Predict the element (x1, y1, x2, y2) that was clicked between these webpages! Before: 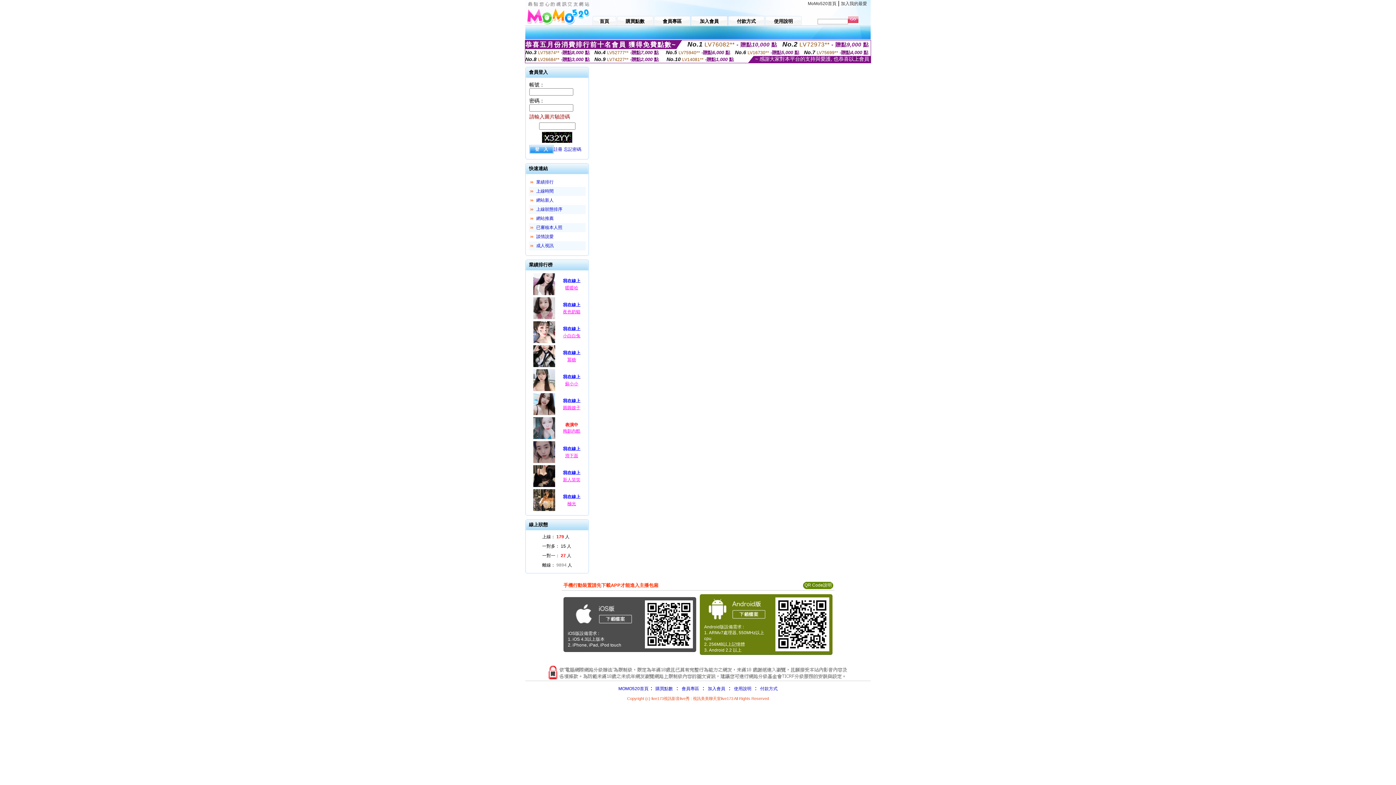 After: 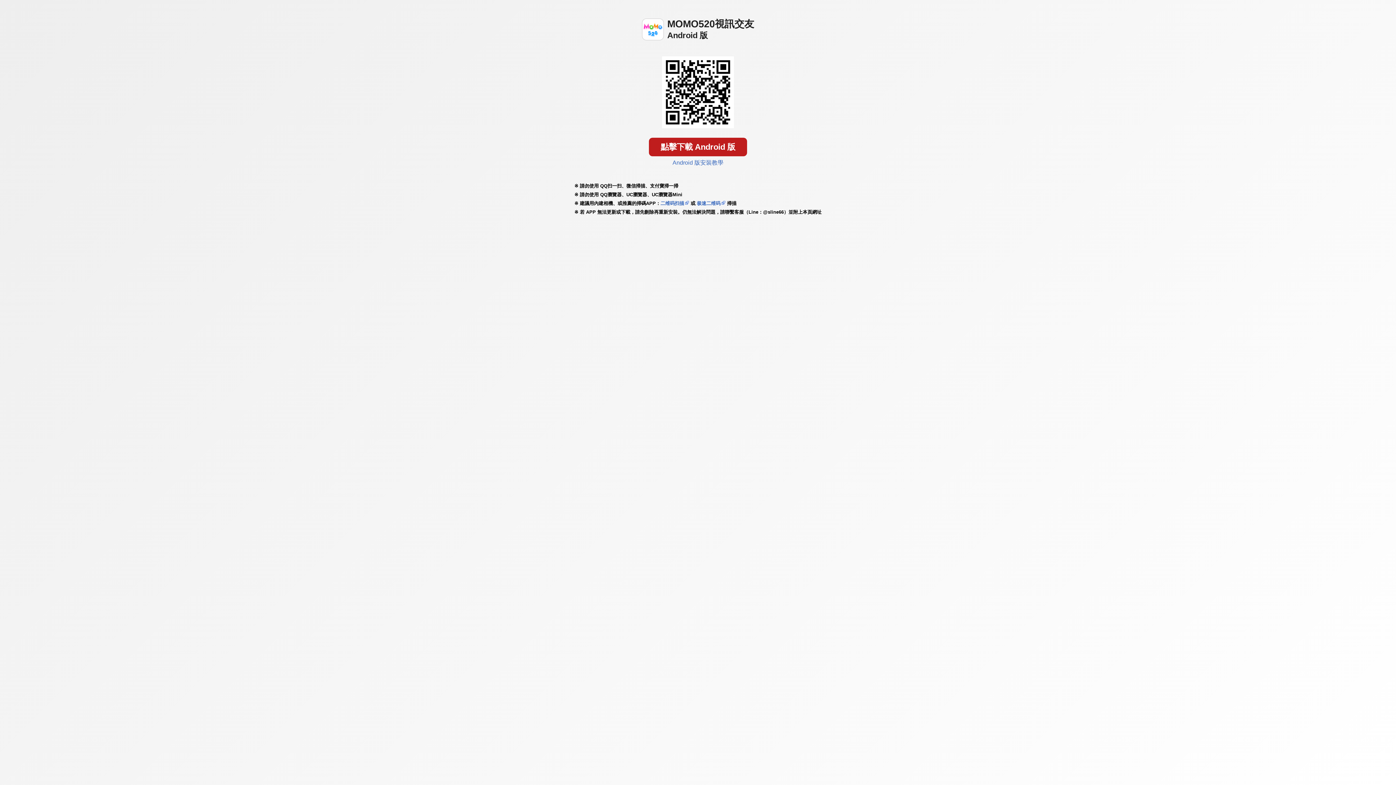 Action: bbox: (773, 649, 831, 654)